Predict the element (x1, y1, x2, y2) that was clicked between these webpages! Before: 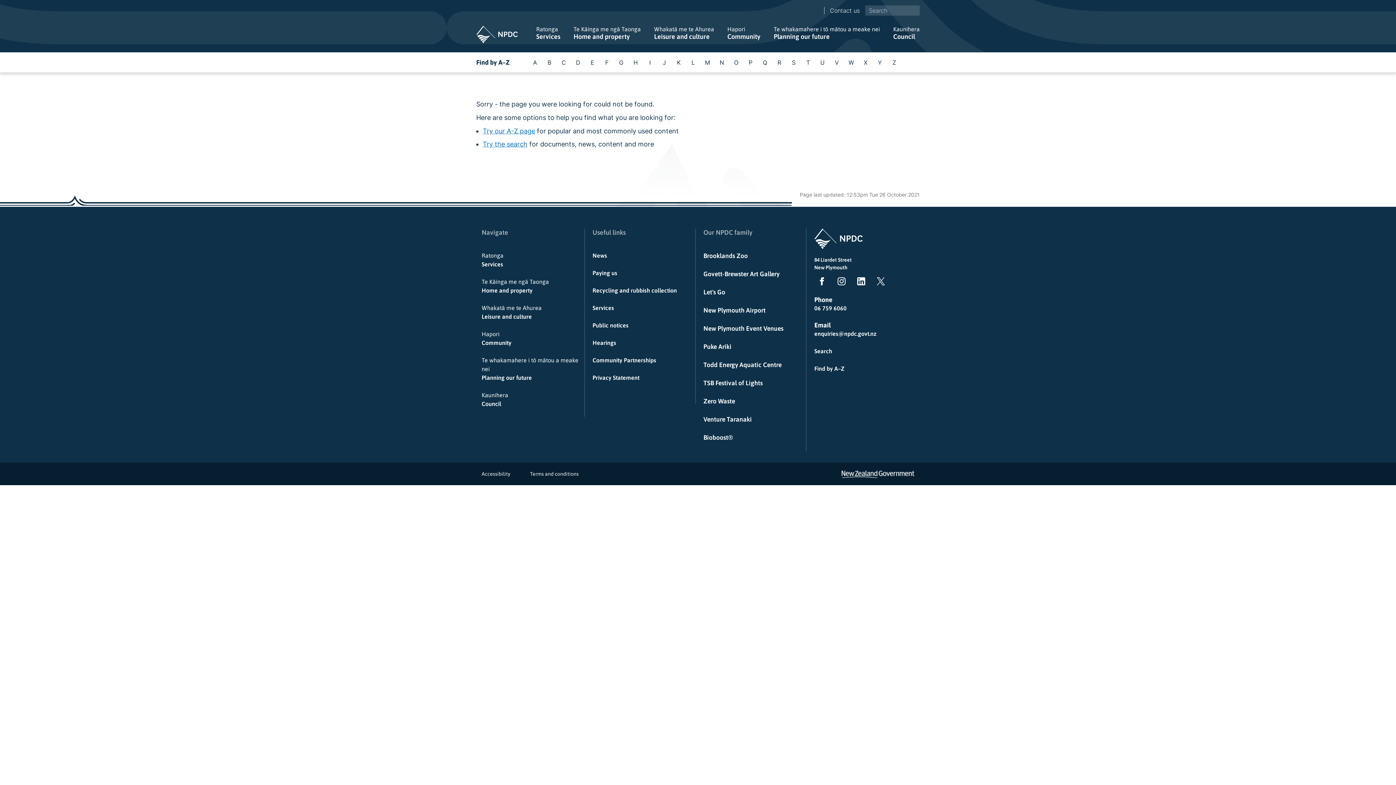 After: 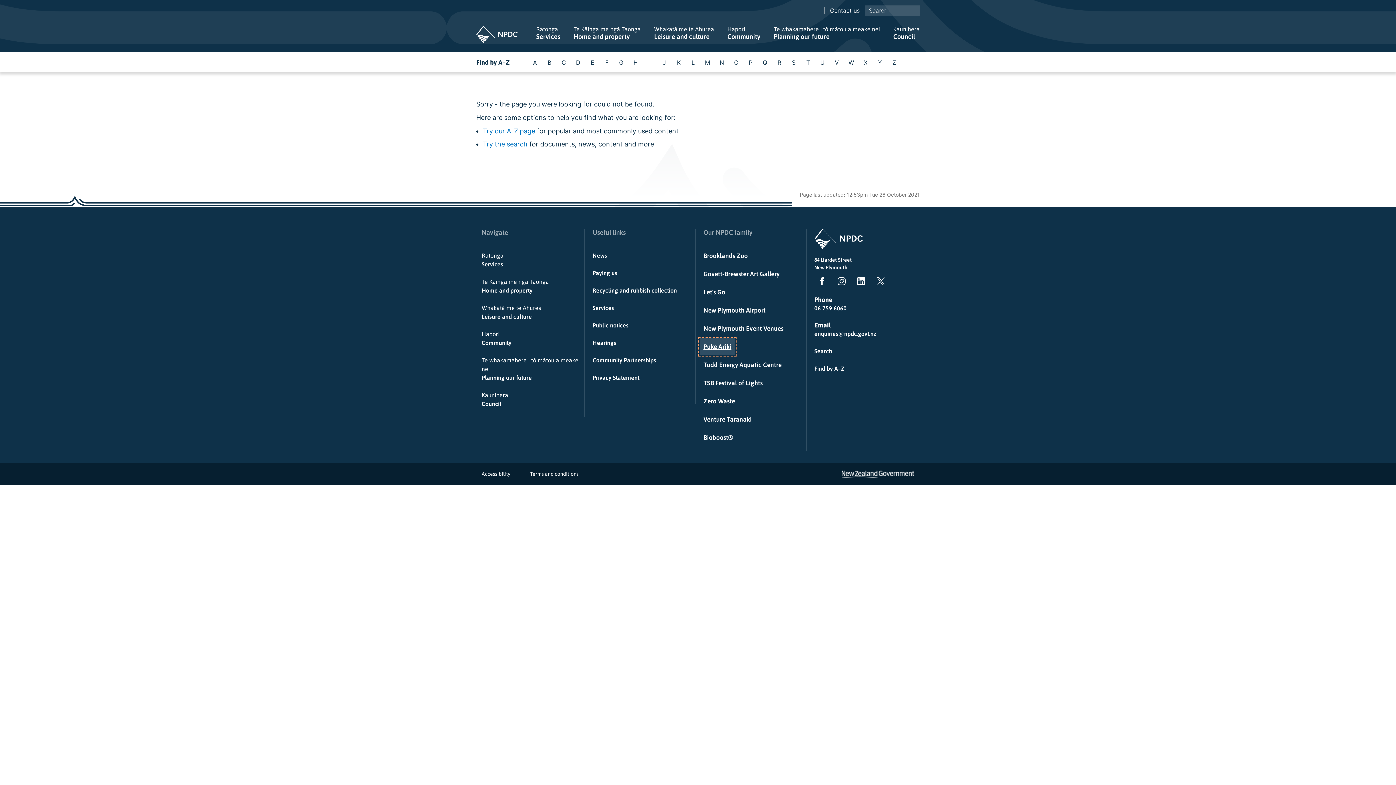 Action: label: Puke Ariki bbox: (703, 342, 731, 351)